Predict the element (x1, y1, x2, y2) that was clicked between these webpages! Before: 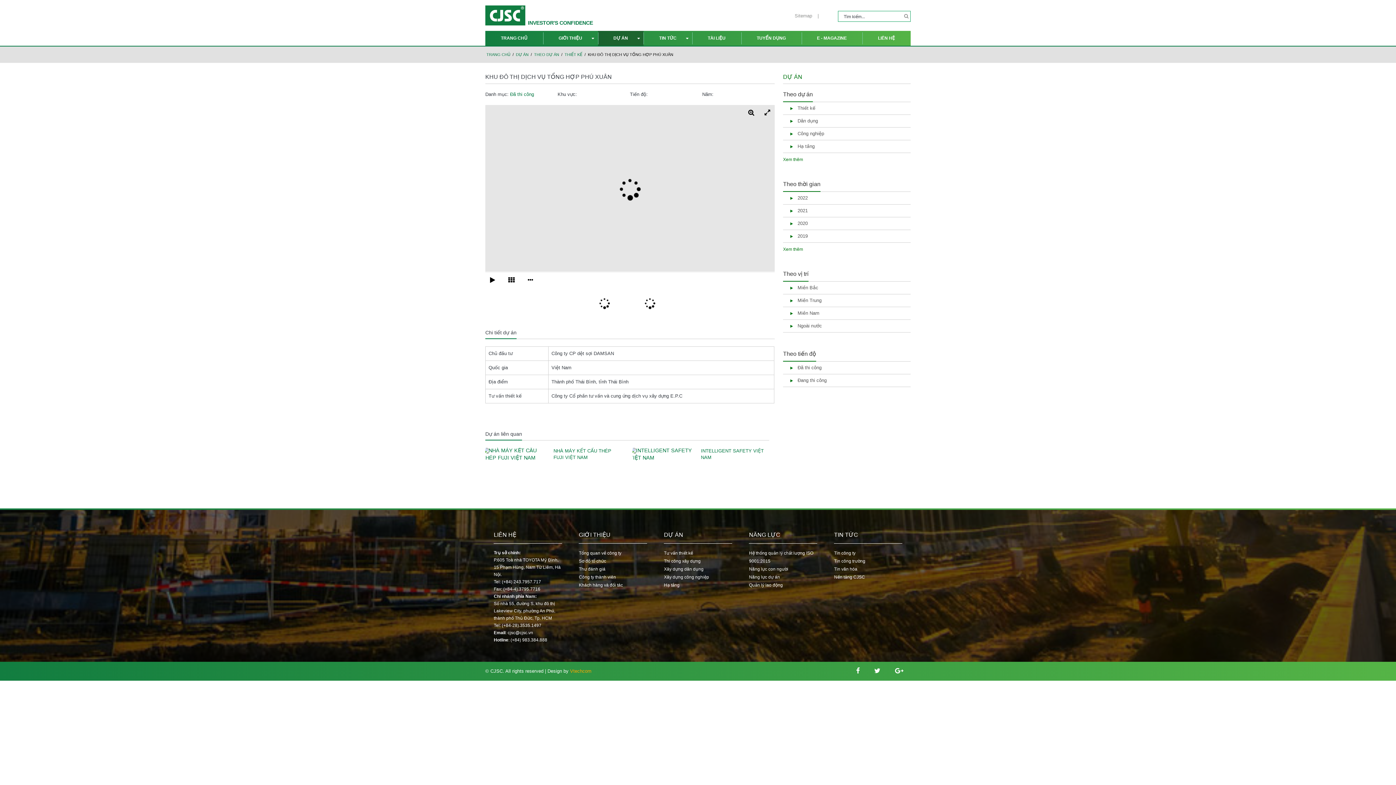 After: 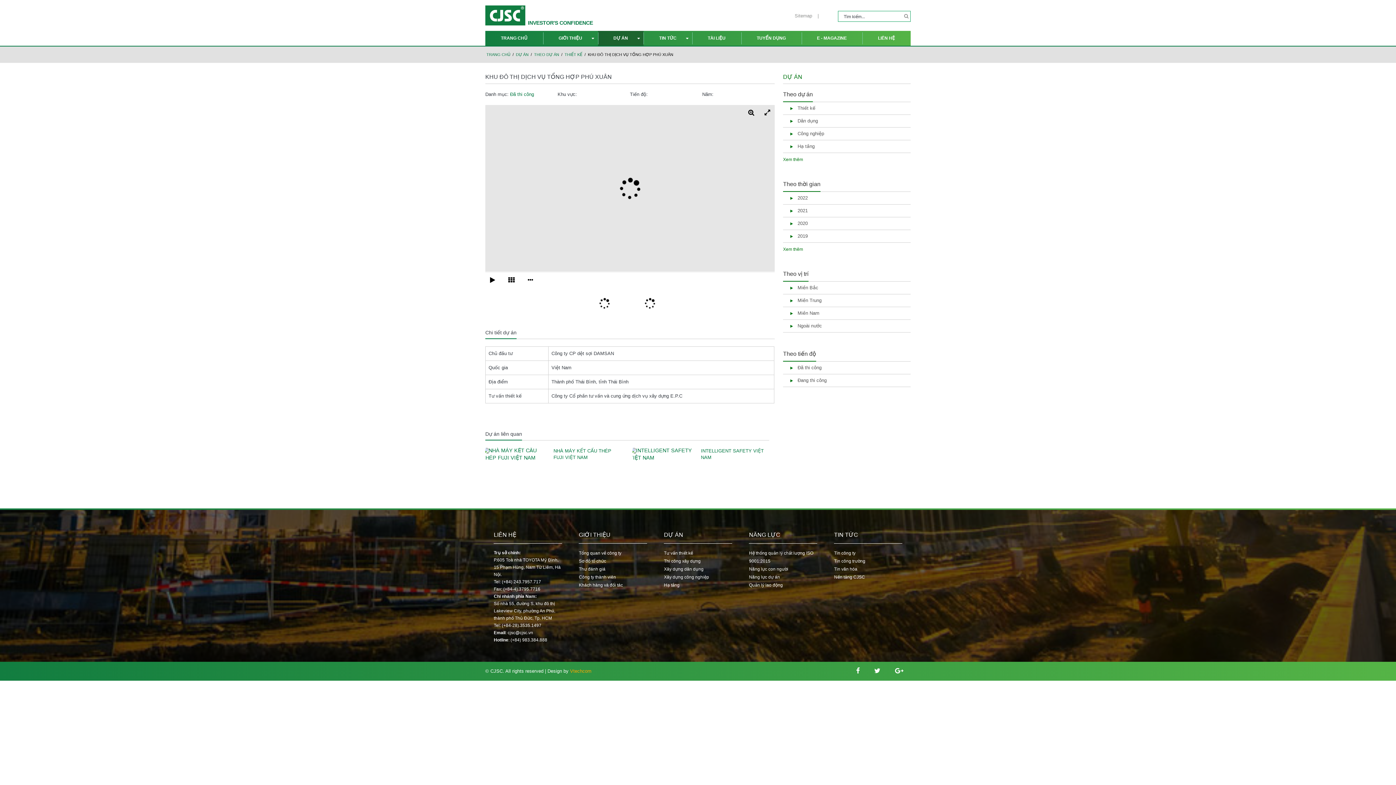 Action: bbox: (570, 668, 591, 674) label: Vtechcom